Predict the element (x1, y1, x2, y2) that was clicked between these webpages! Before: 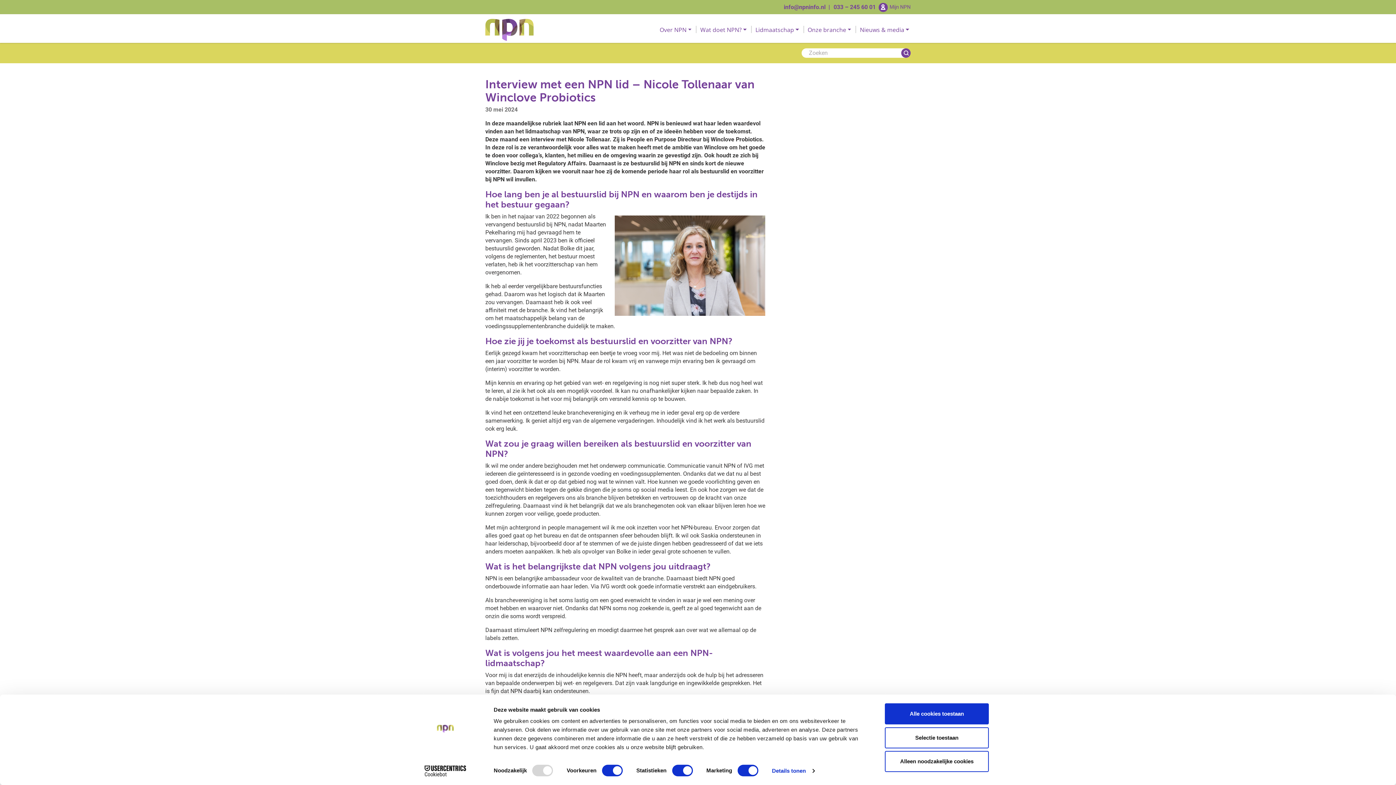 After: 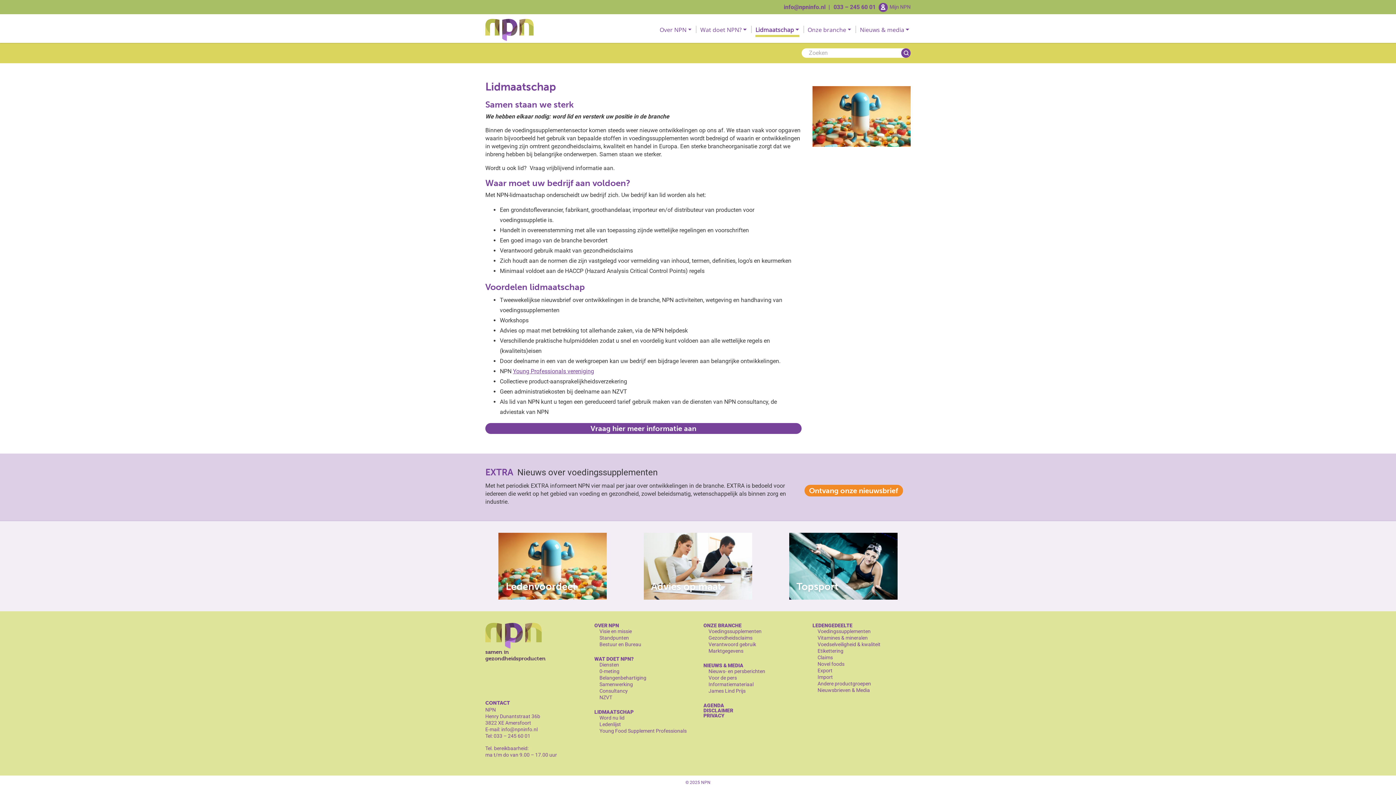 Action: bbox: (751, 25, 799, 34) label: Lidmaatschap